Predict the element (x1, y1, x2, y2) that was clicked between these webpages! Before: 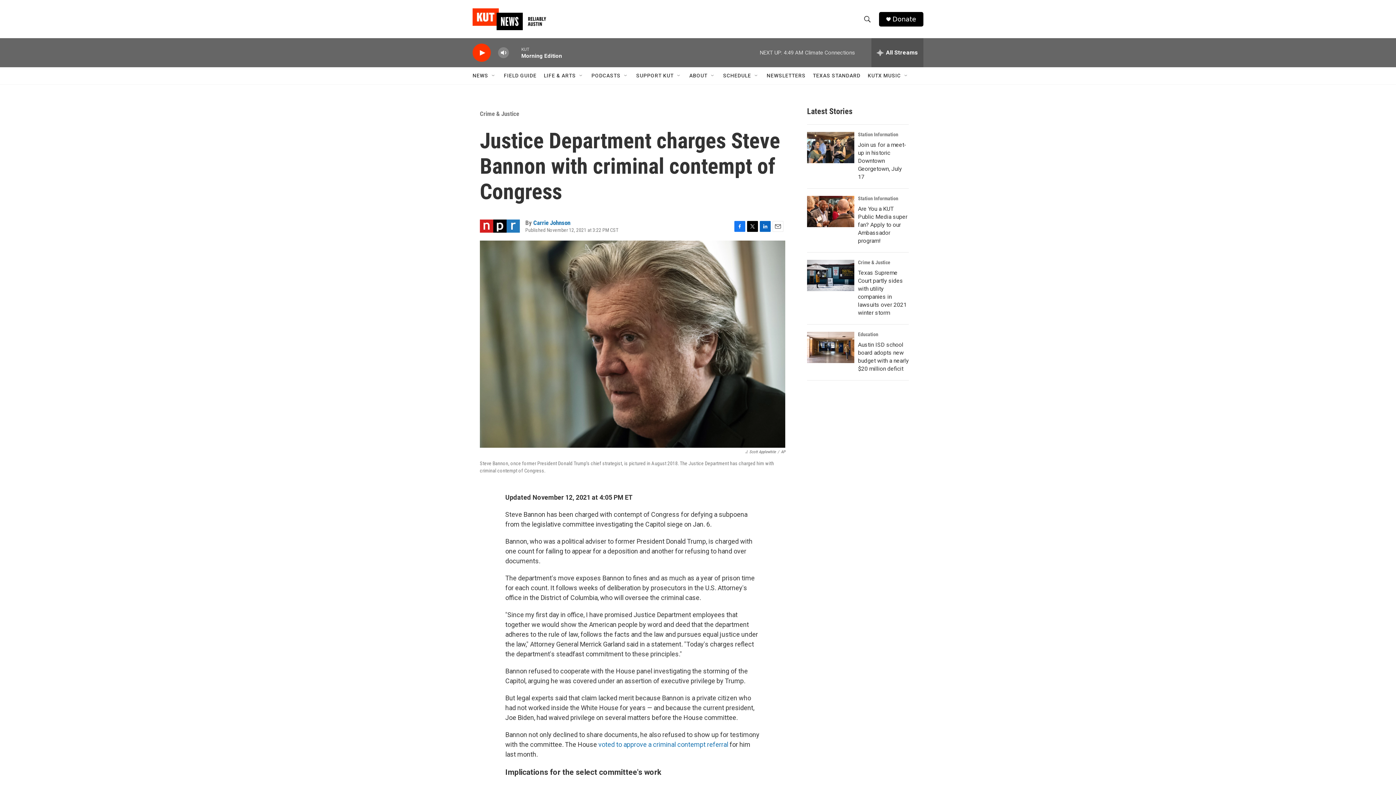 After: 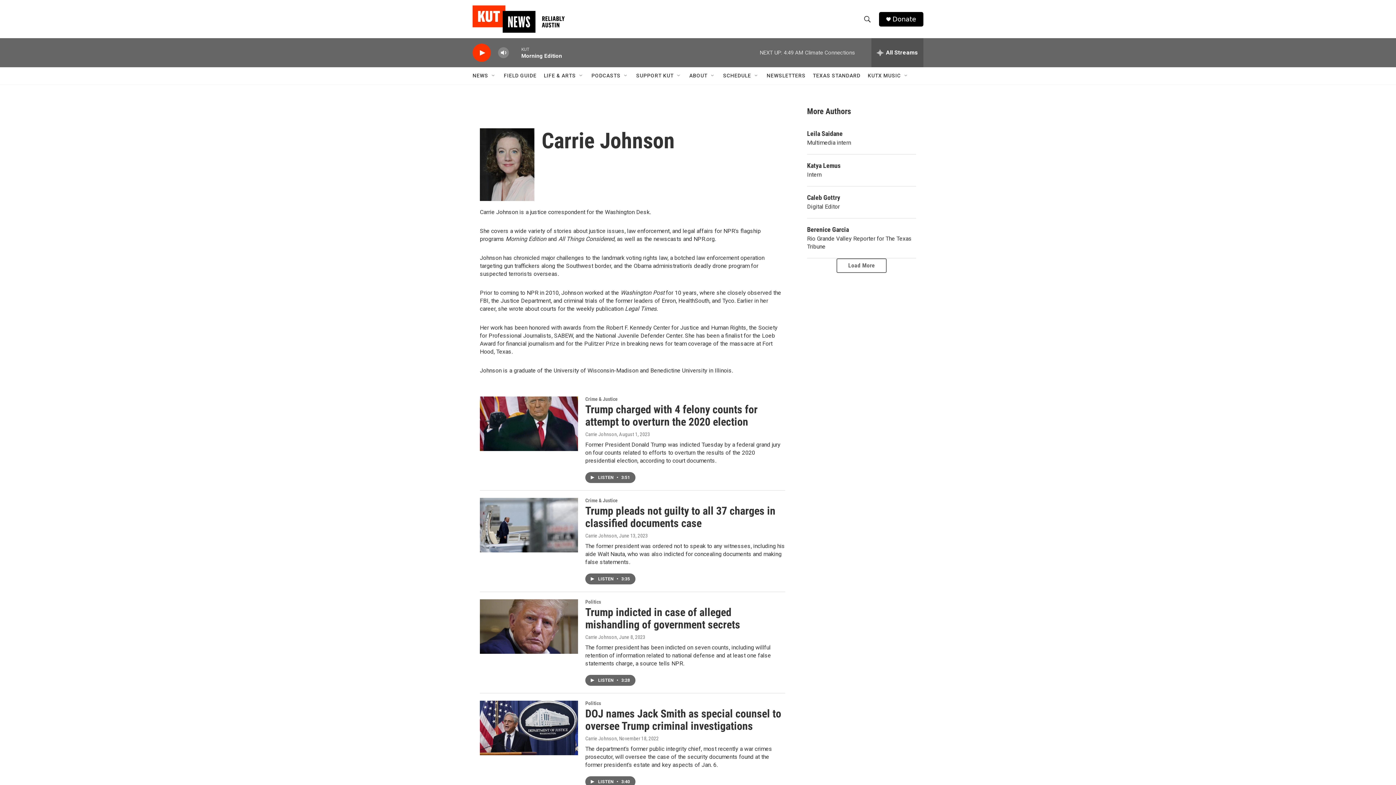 Action: label: Carrie Johnson bbox: (533, 219, 570, 226)